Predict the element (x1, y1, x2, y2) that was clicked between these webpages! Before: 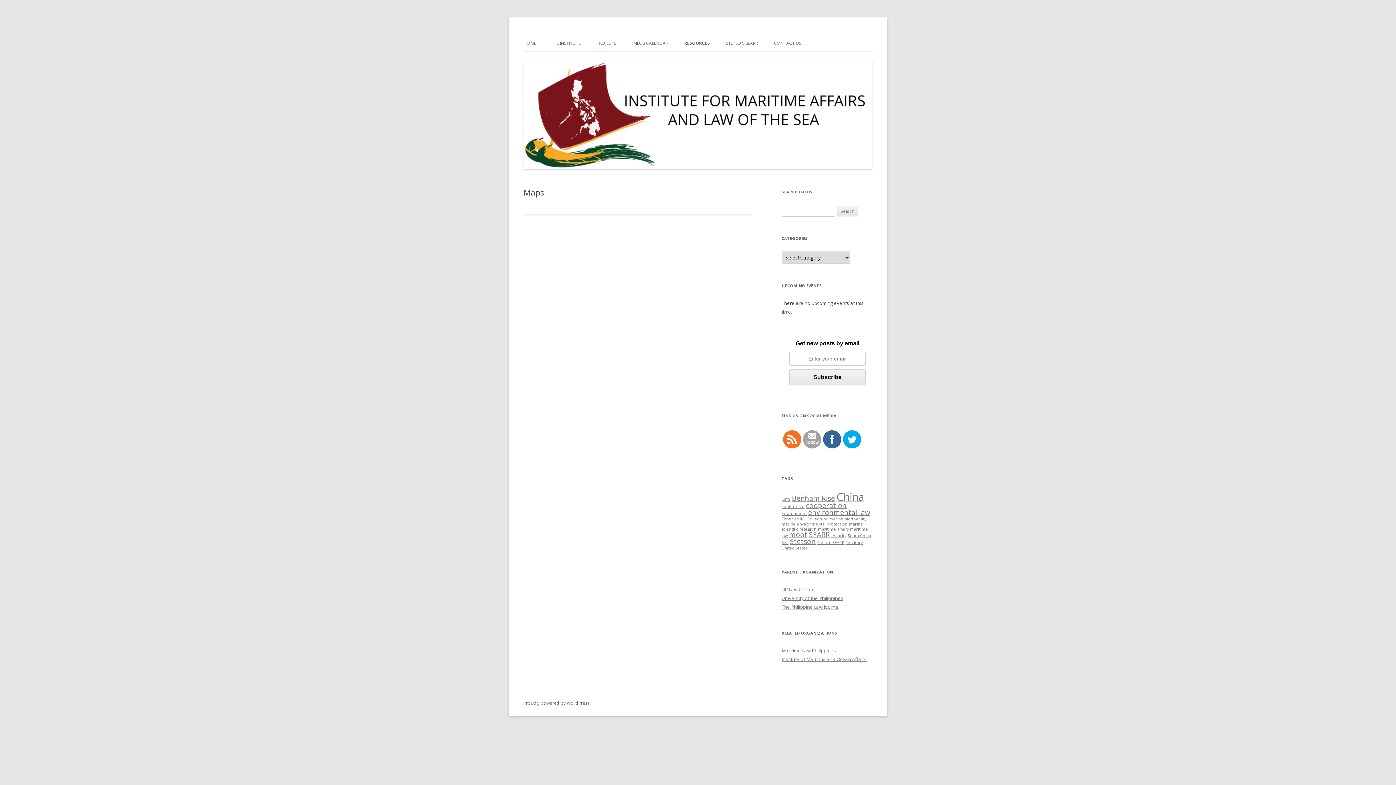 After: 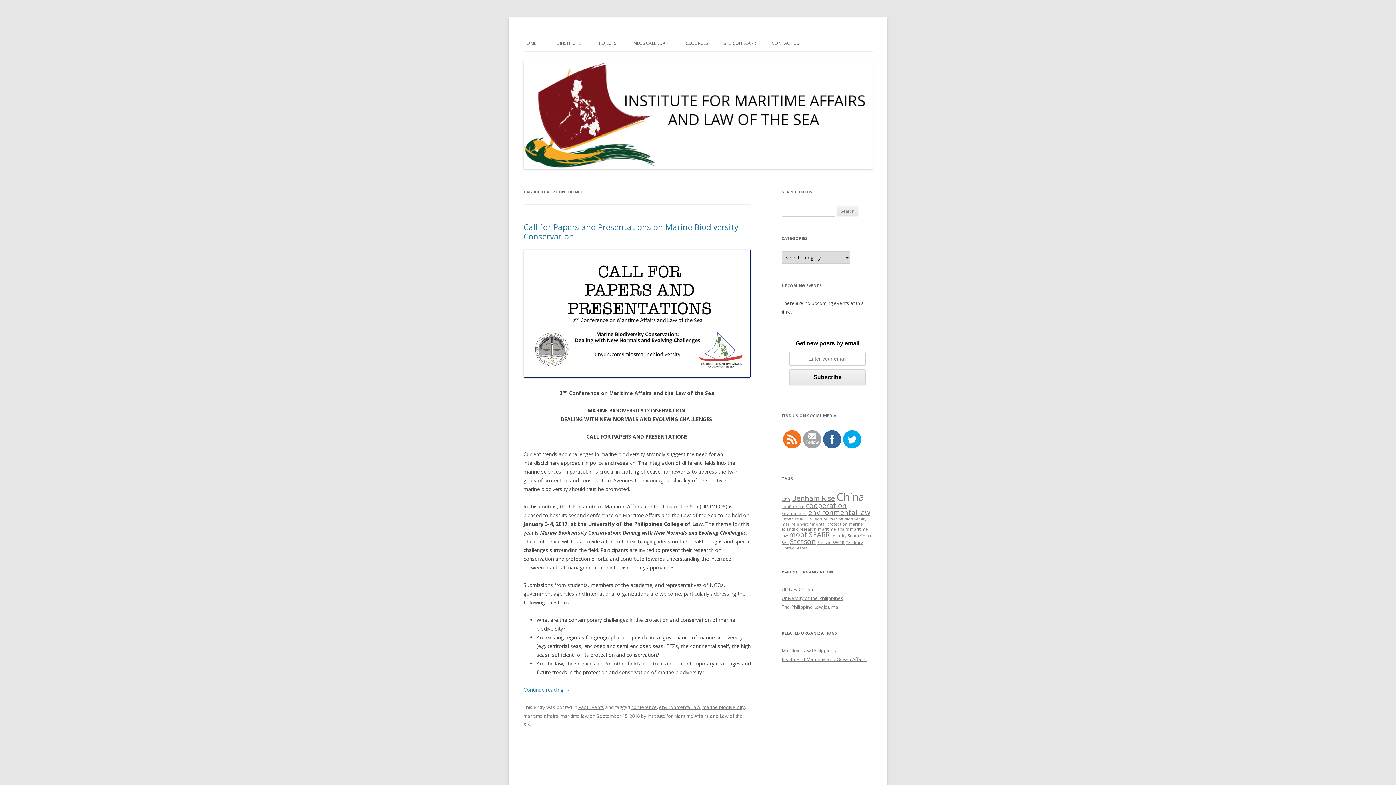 Action: bbox: (781, 504, 804, 509) label: conference (1 item)